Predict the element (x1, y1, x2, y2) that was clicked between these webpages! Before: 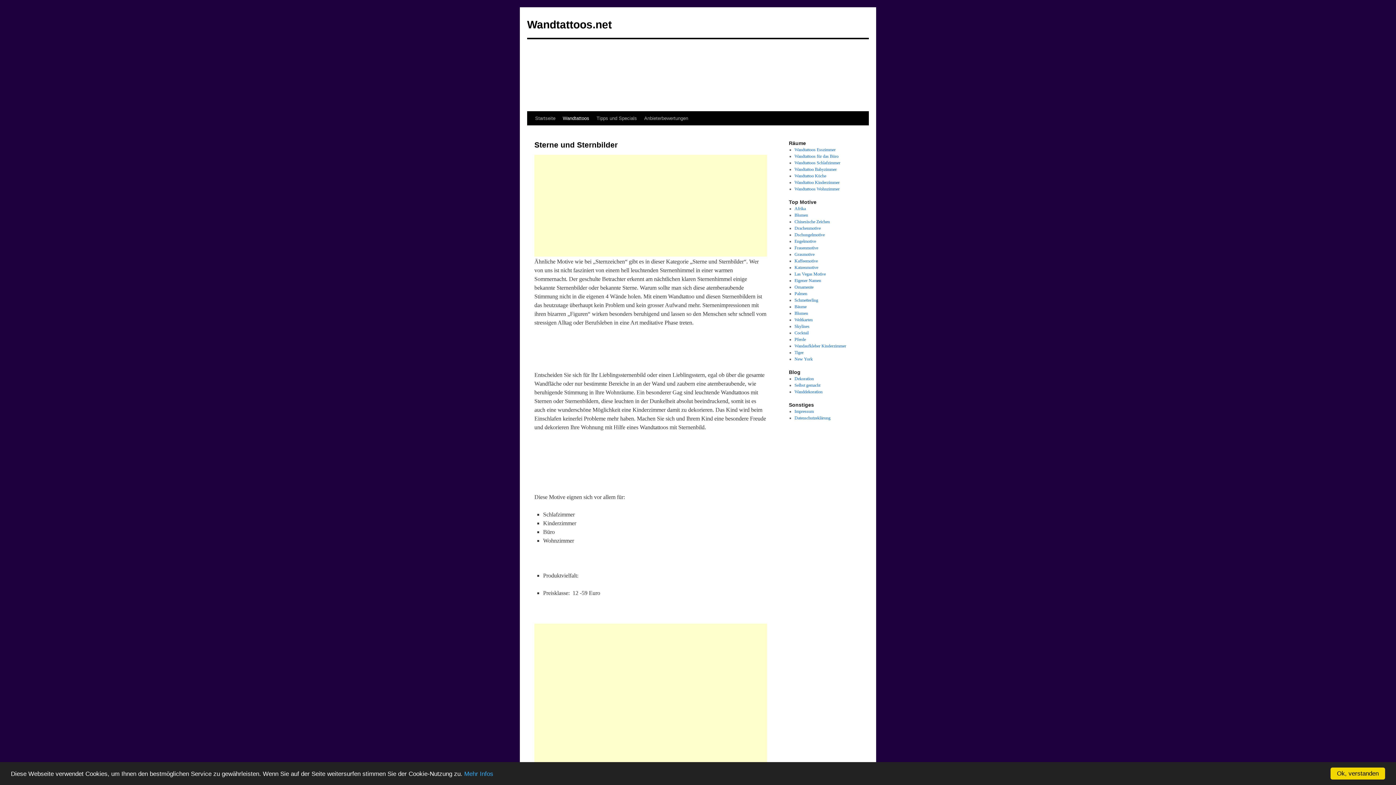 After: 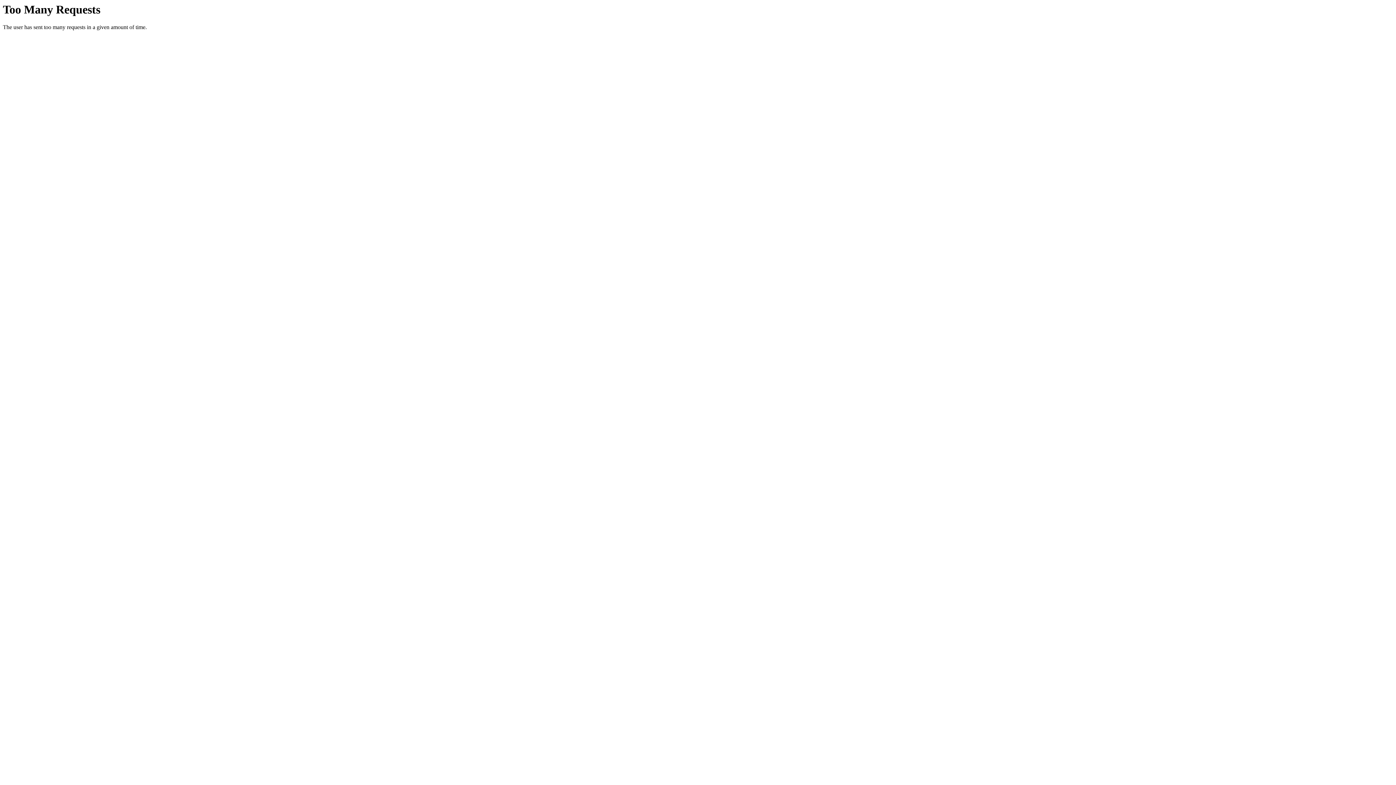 Action: label: Engelmotive bbox: (794, 238, 816, 244)